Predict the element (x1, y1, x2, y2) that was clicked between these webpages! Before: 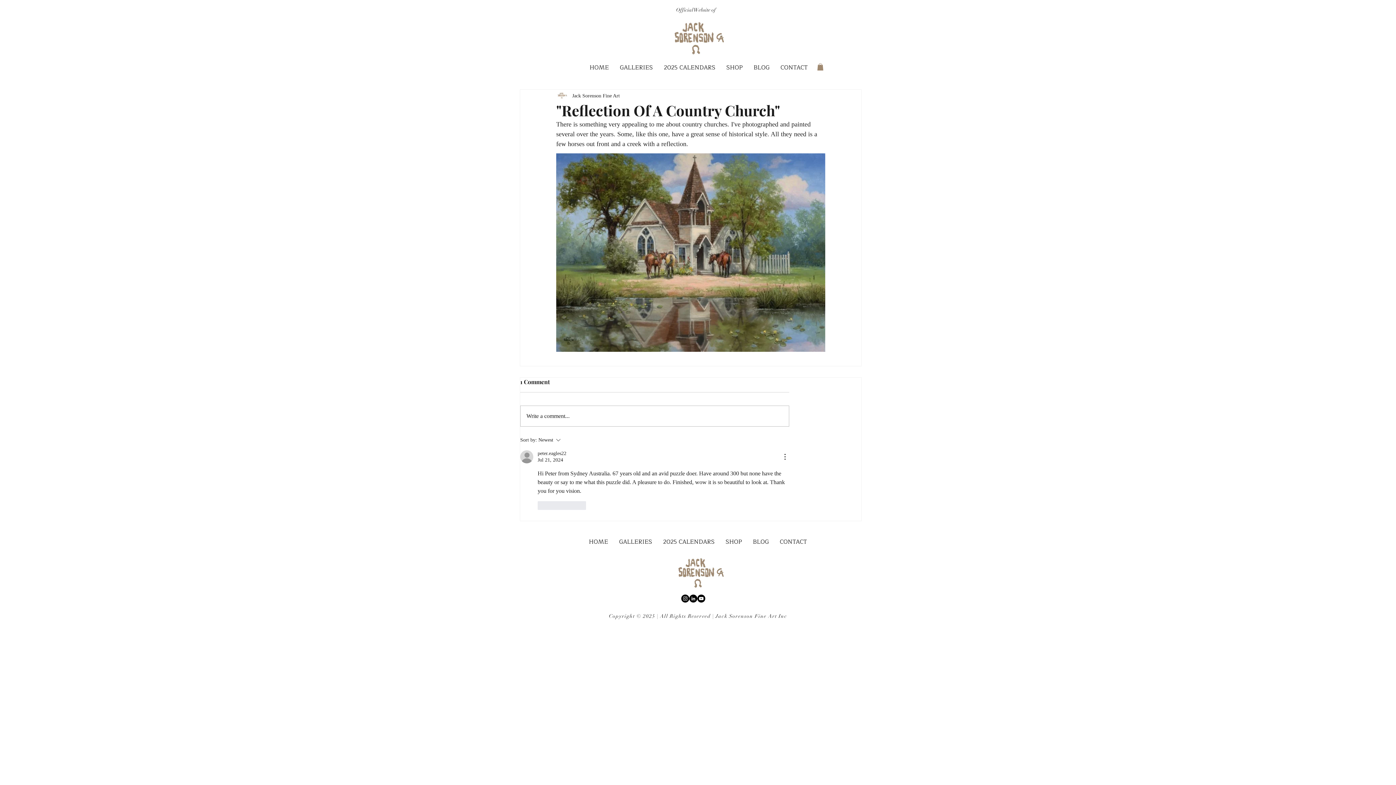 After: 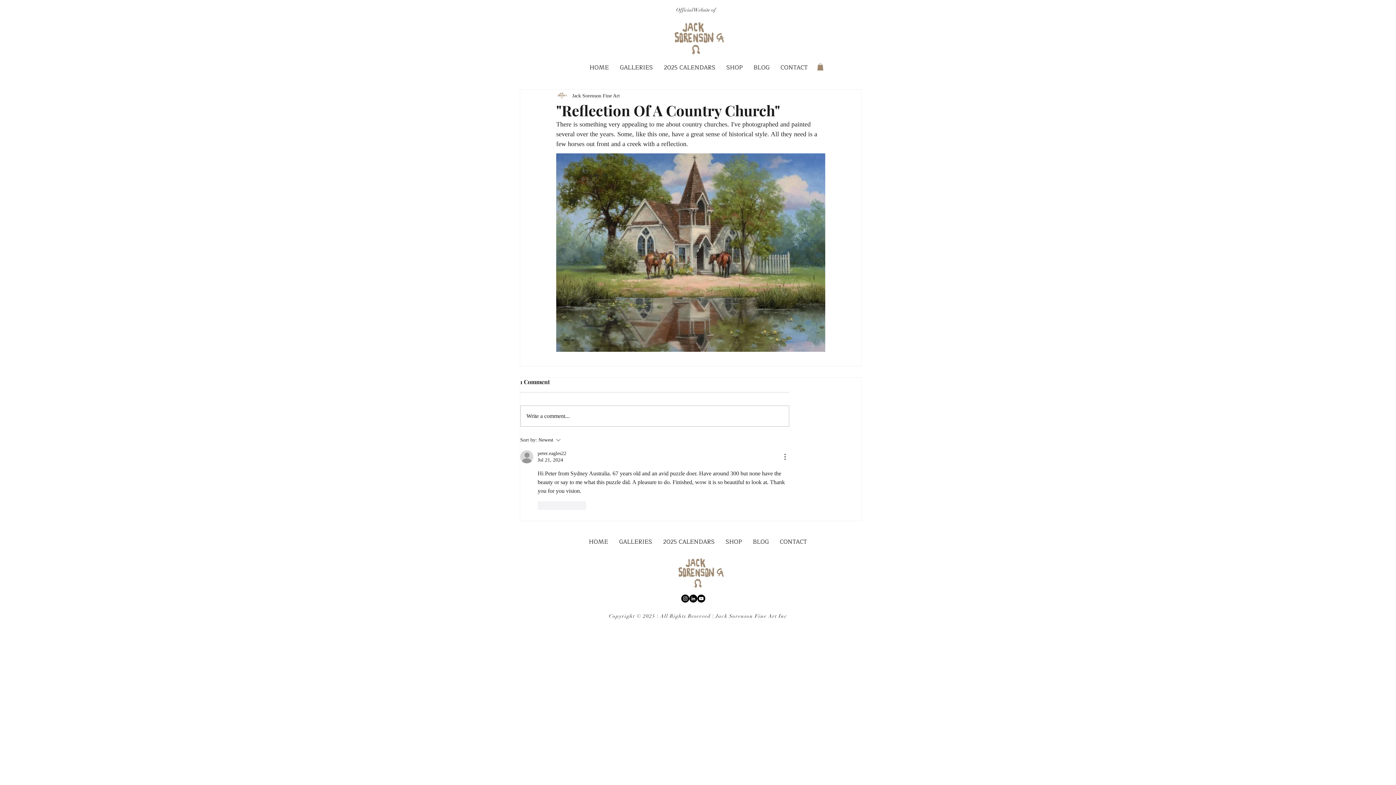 Action: label: SHOP bbox: (720, 537, 747, 546)